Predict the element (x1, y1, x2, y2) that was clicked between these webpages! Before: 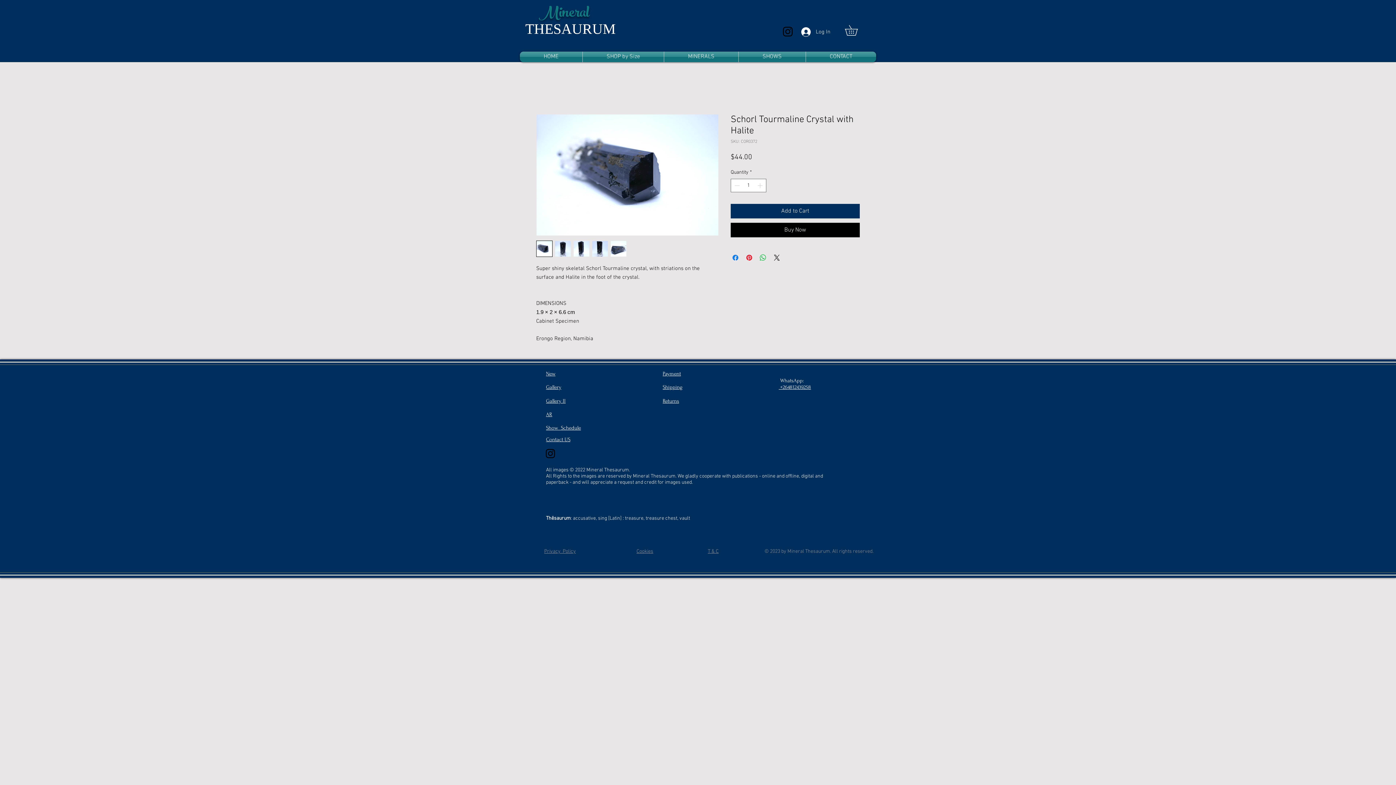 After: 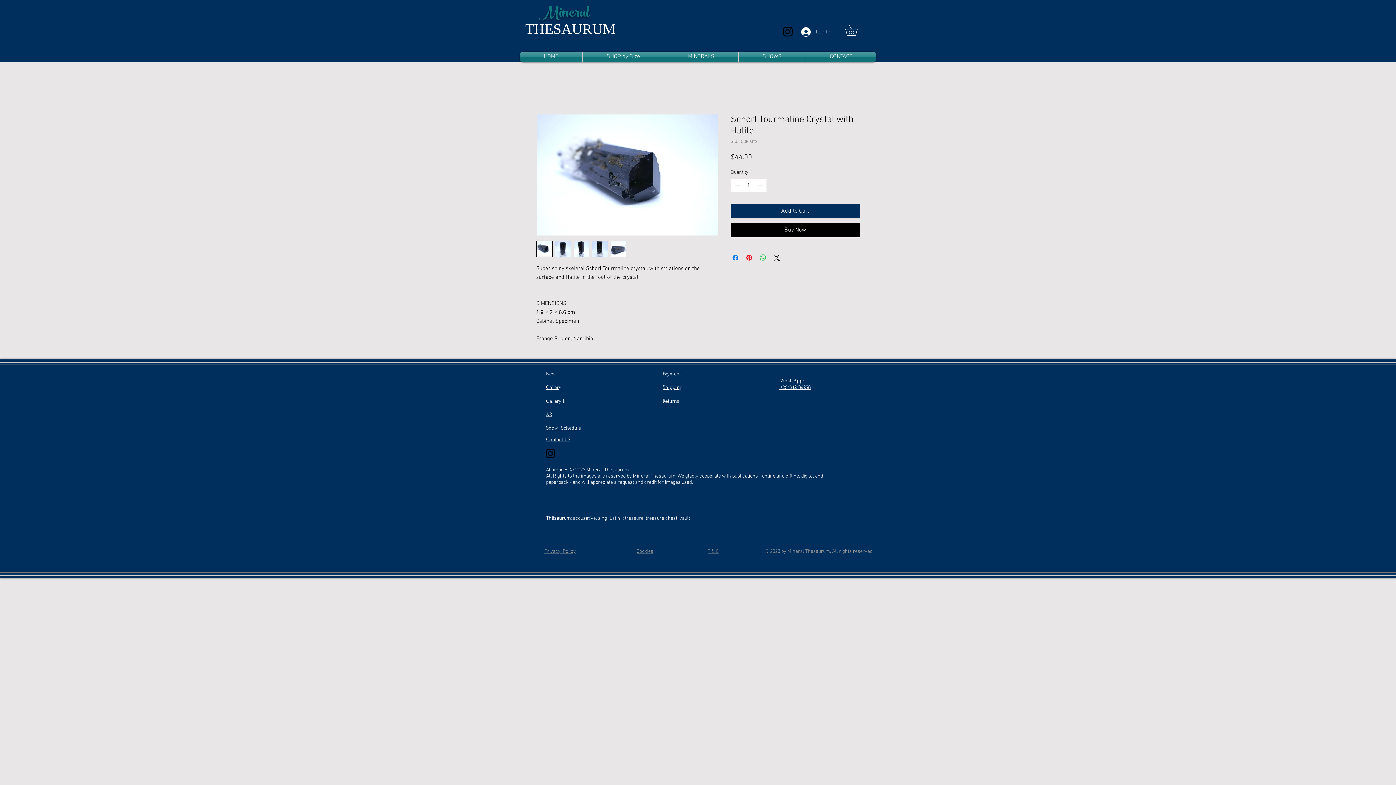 Action: label: Log In bbox: (796, 25, 835, 38)